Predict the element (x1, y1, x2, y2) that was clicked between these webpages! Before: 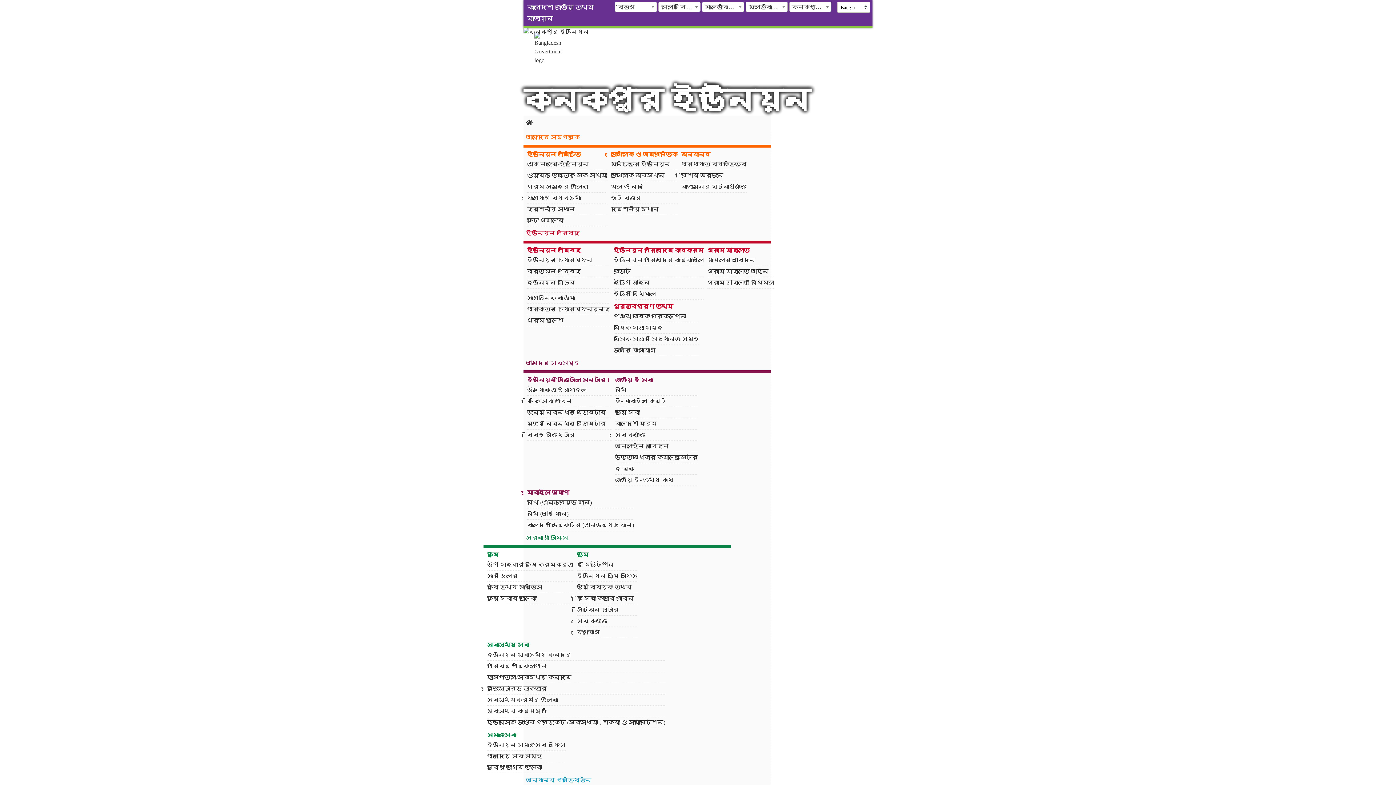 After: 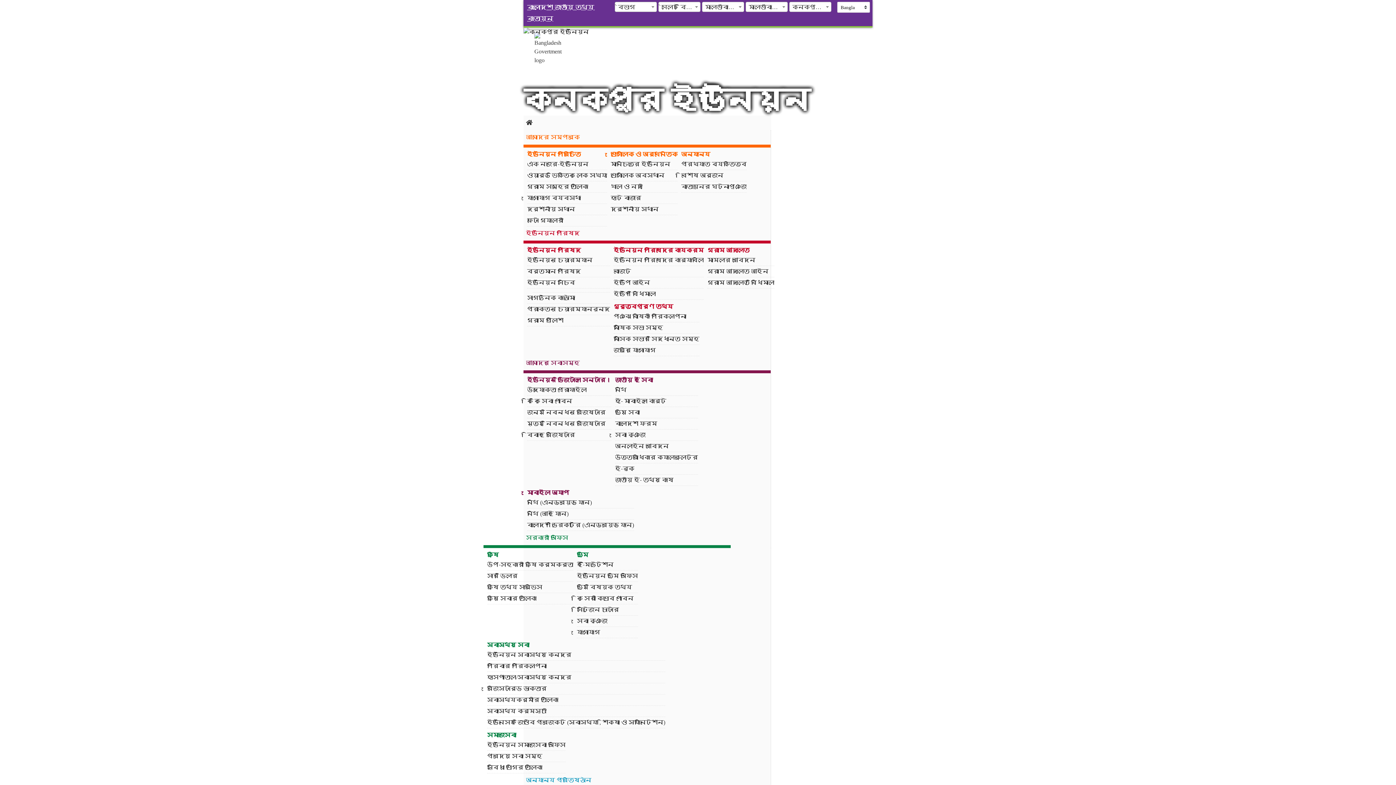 Action: label: বাংলাদেশ জাতীয় তথ্য বাতায়ন bbox: (523, 1, 602, 24)